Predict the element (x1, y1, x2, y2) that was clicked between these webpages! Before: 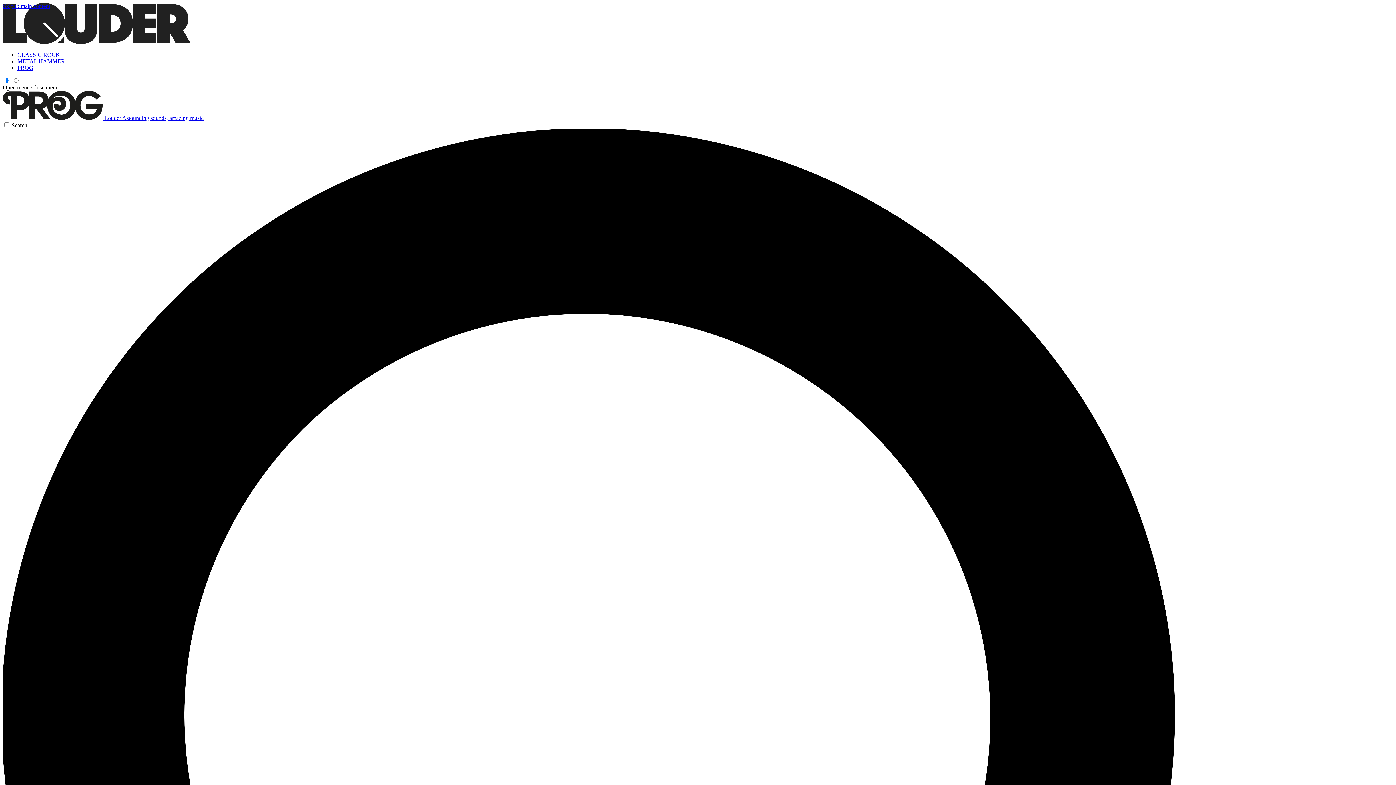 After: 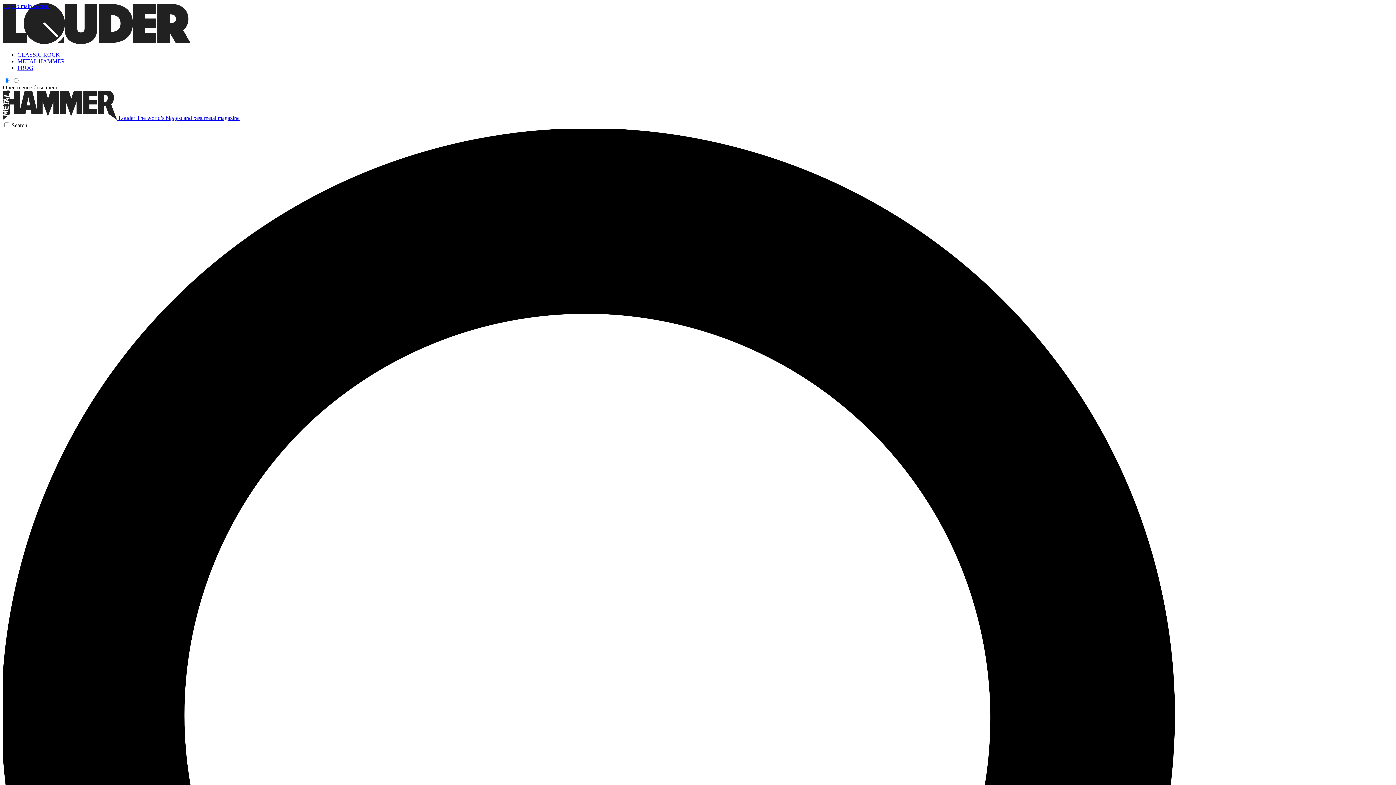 Action: bbox: (17, 58, 65, 64) label: METAL HAMMER